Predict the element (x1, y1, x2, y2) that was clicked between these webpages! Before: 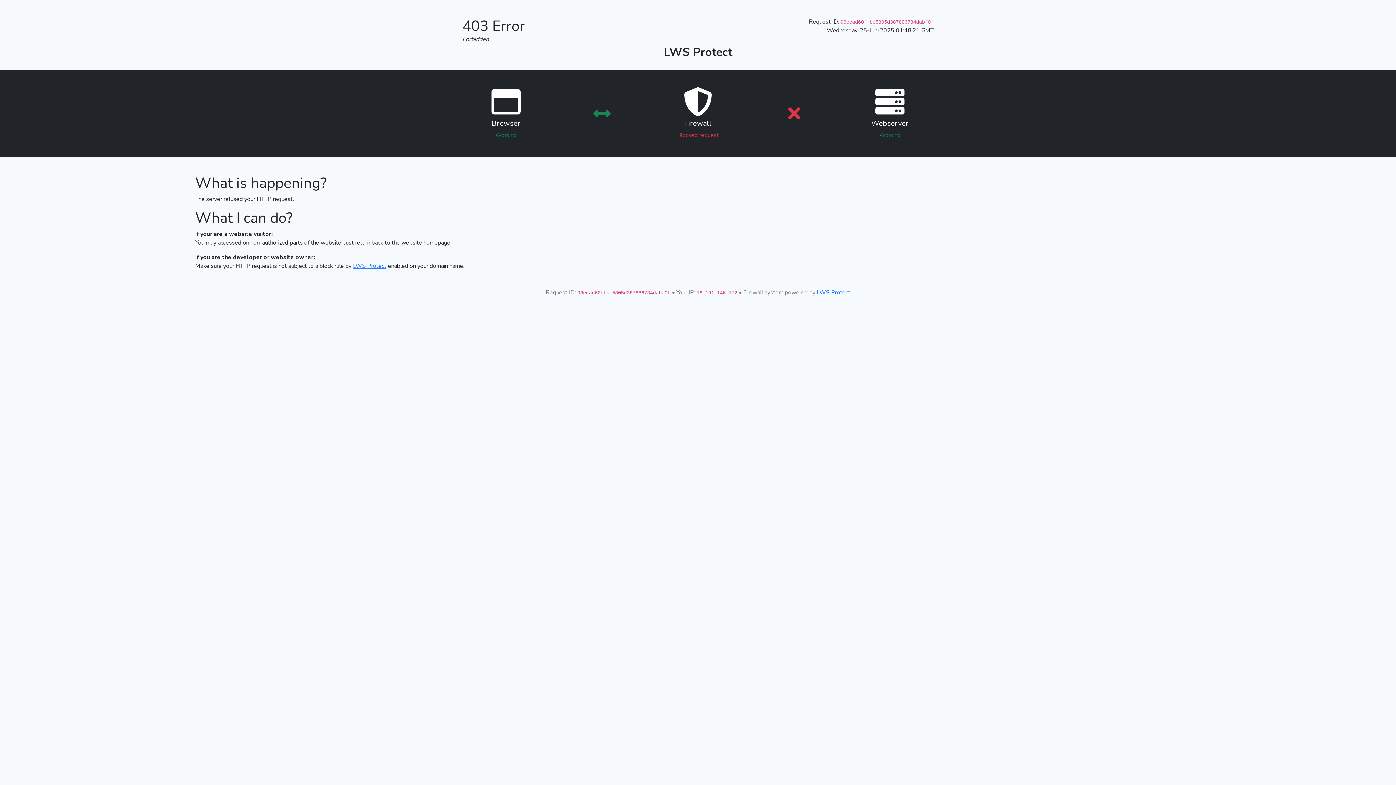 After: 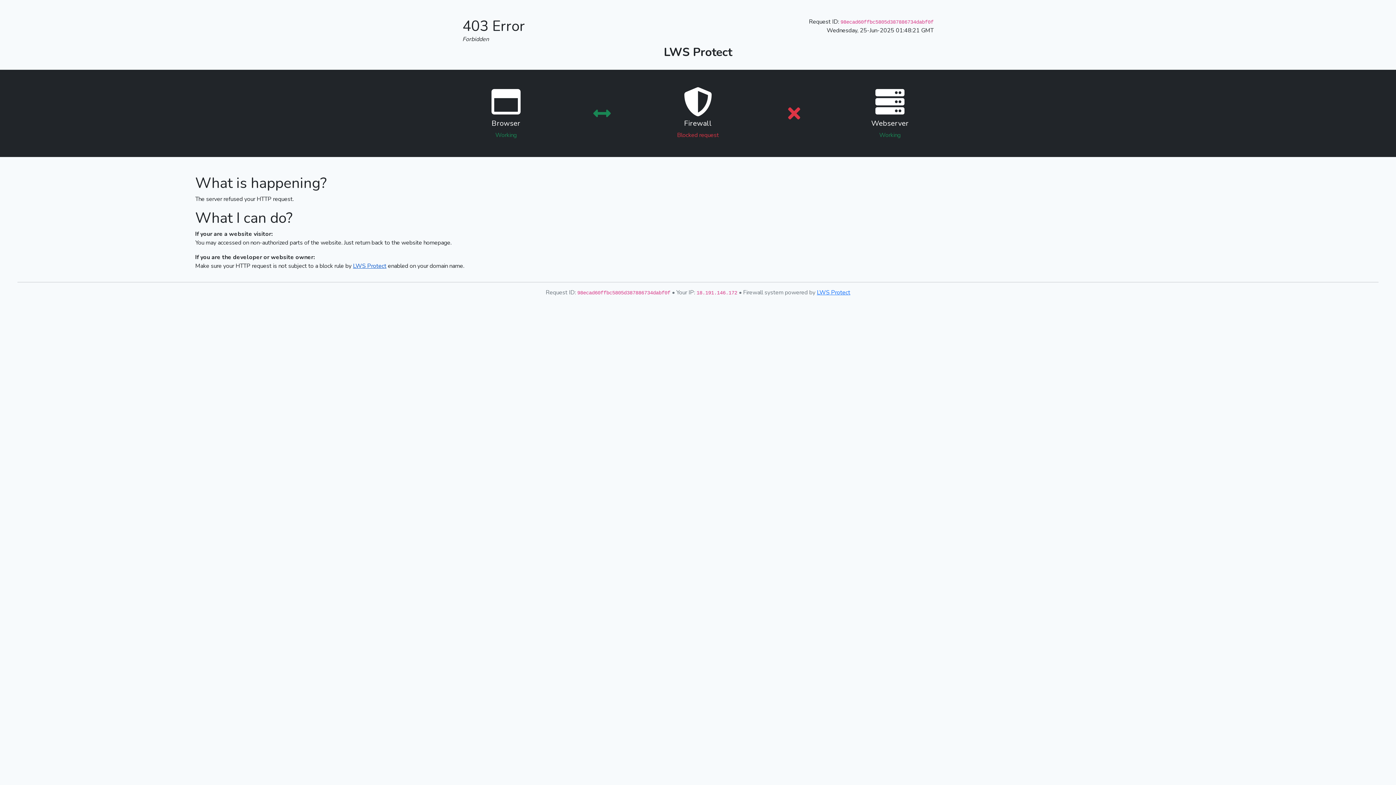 Action: label: LWS Protect bbox: (353, 262, 386, 270)